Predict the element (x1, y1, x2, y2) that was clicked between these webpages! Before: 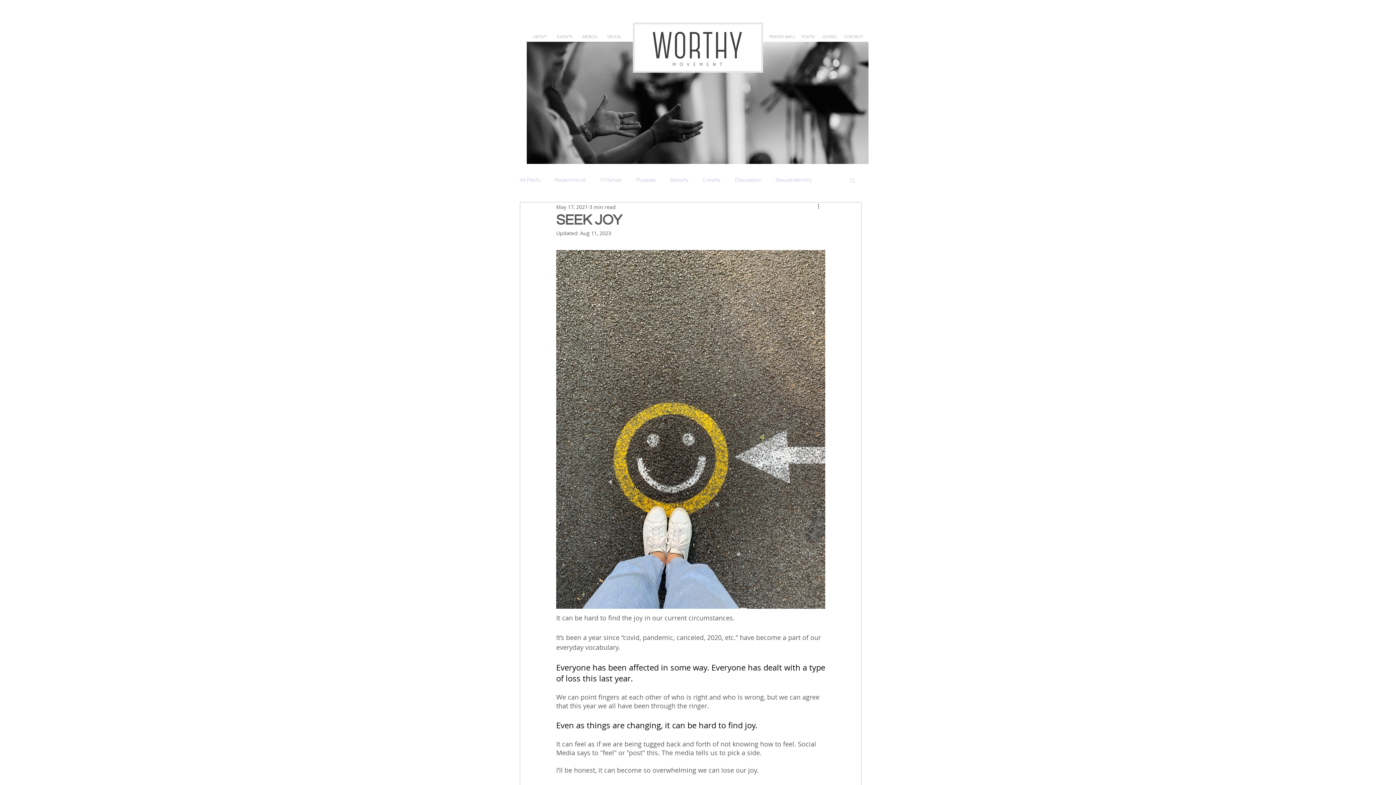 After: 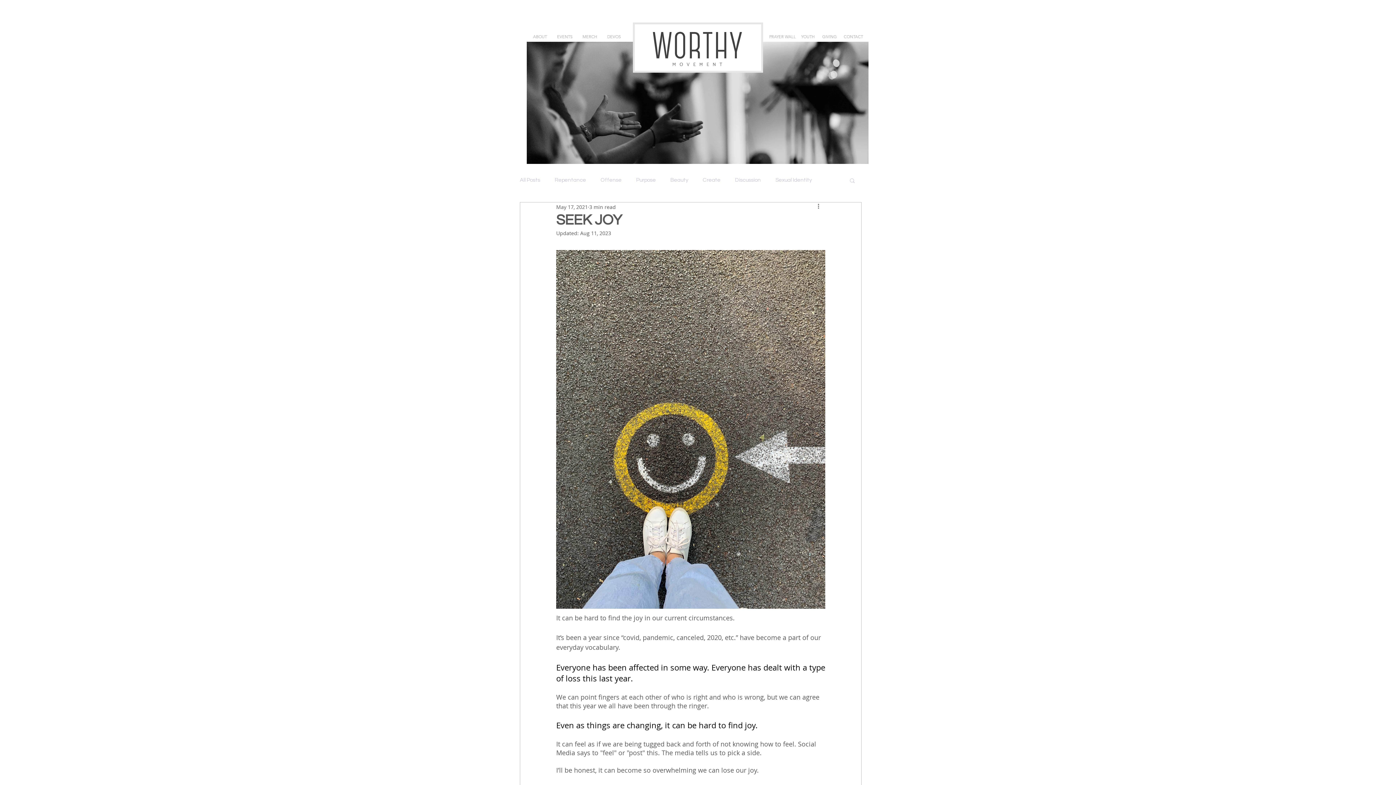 Action: label: Search bbox: (849, 177, 856, 183)